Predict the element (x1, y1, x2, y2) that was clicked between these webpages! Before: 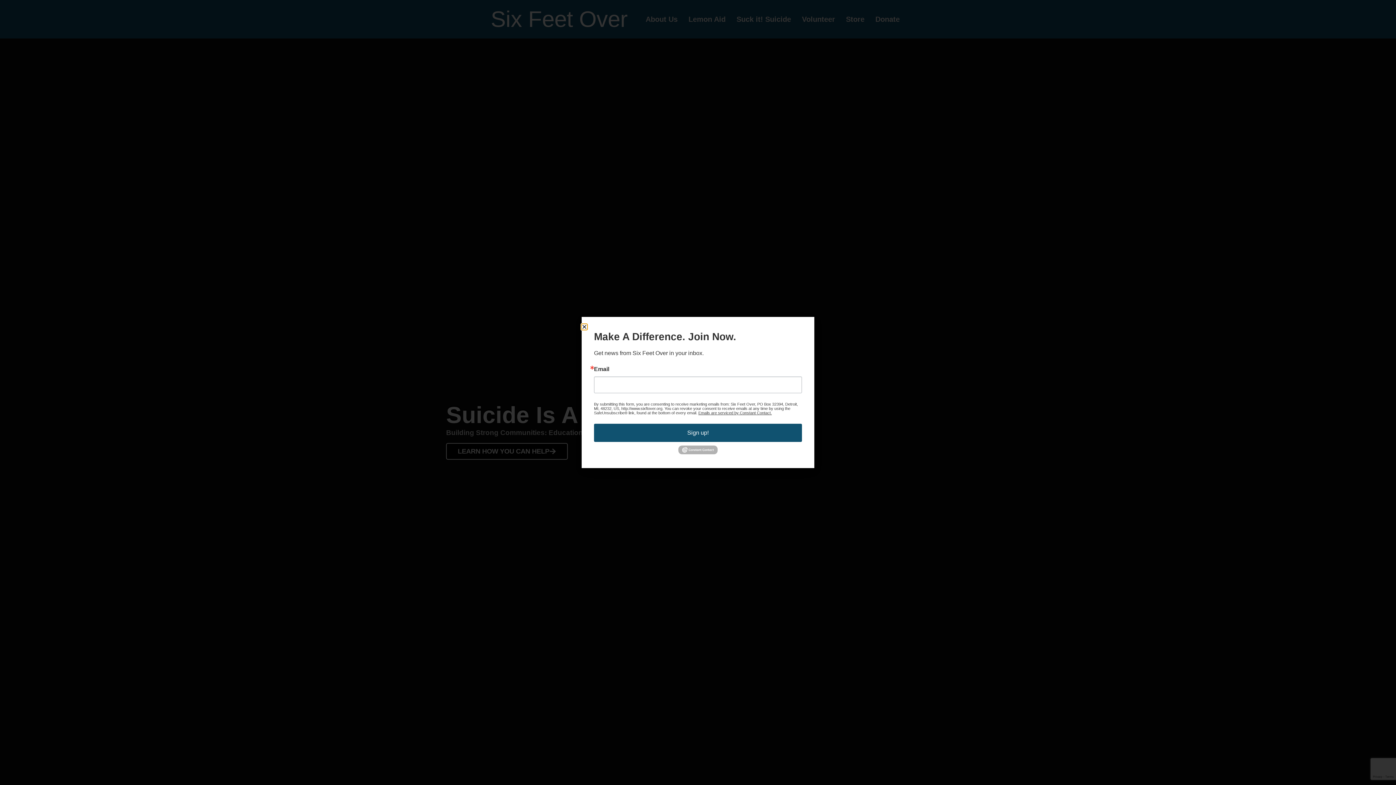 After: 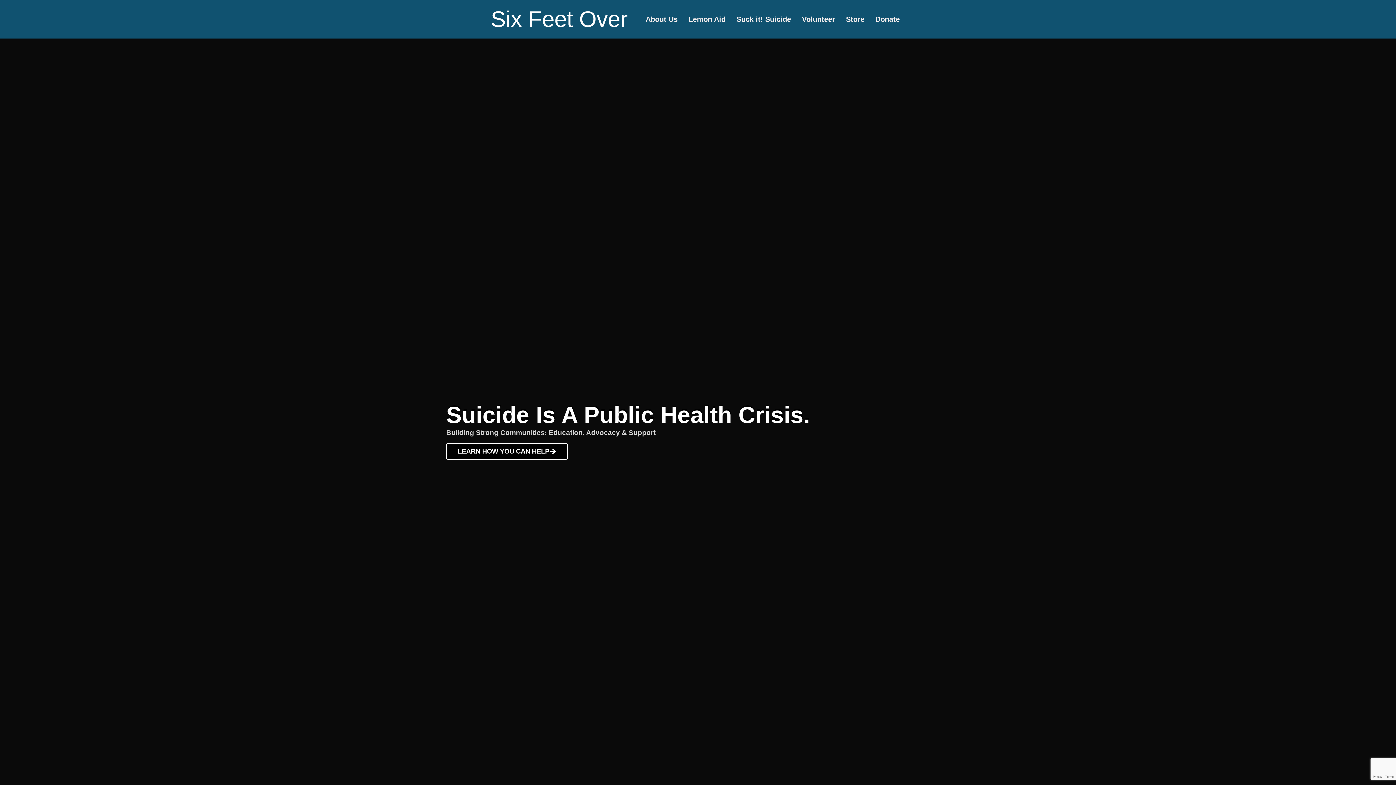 Action: bbox: (594, 424, 802, 442) label: Sign up!